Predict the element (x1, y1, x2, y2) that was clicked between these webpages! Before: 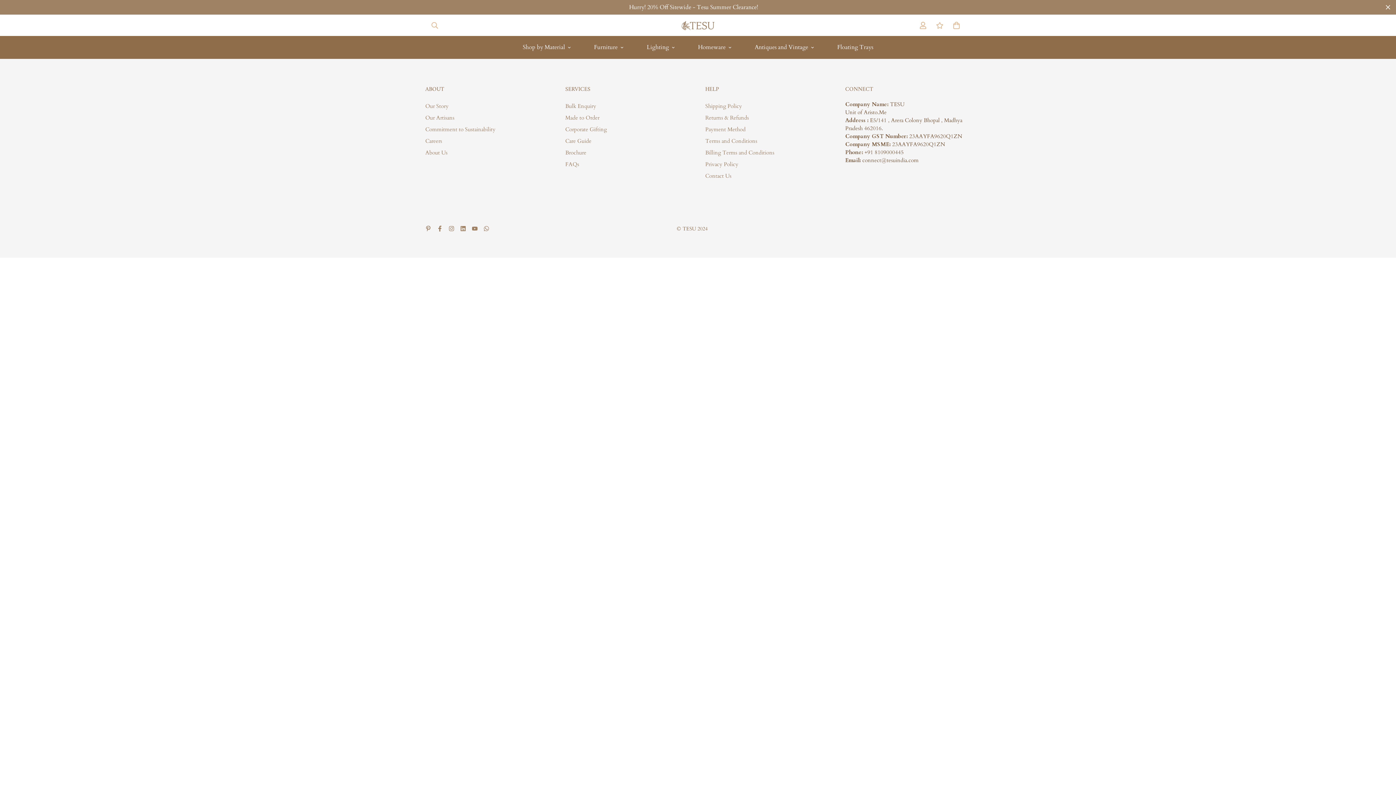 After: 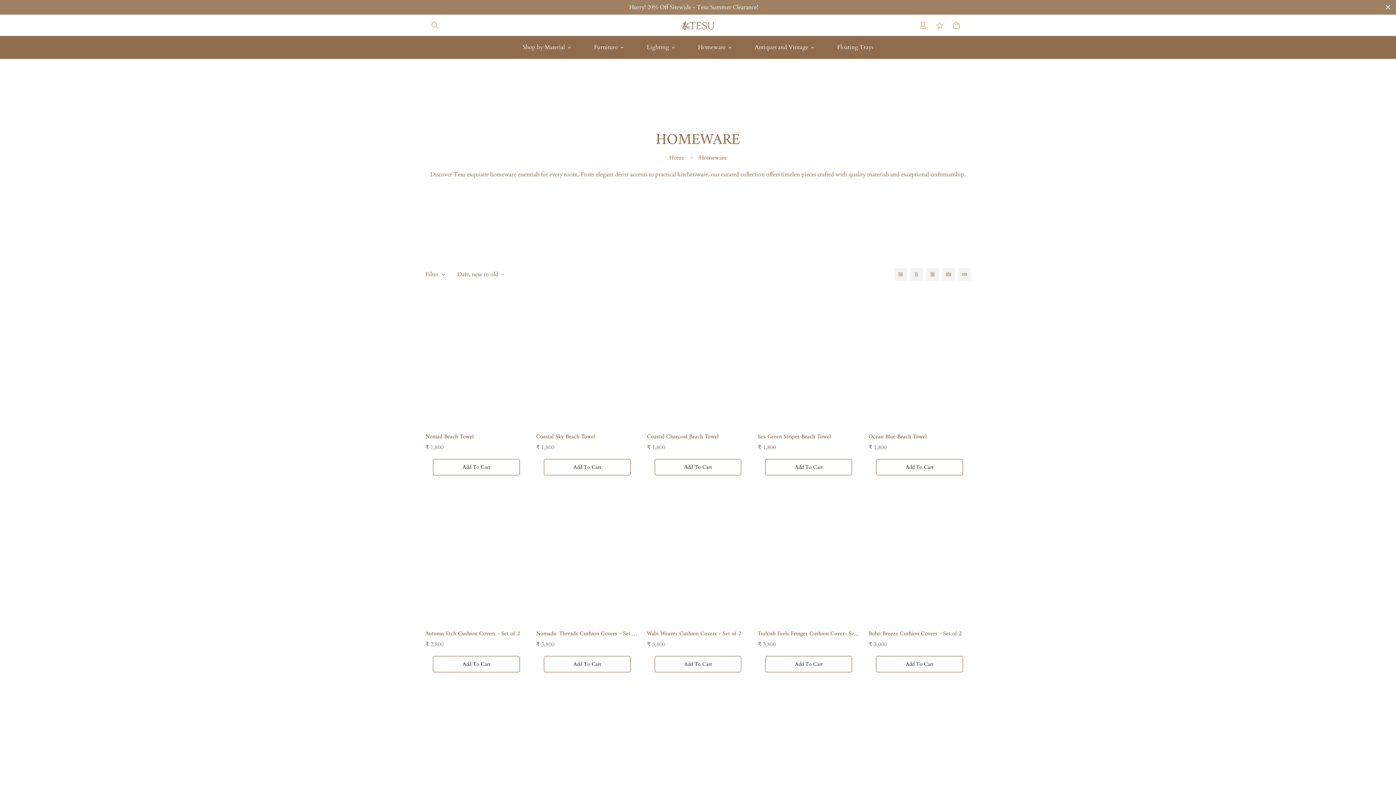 Action: label: Homeware bbox: (686, 36, 743, 58)